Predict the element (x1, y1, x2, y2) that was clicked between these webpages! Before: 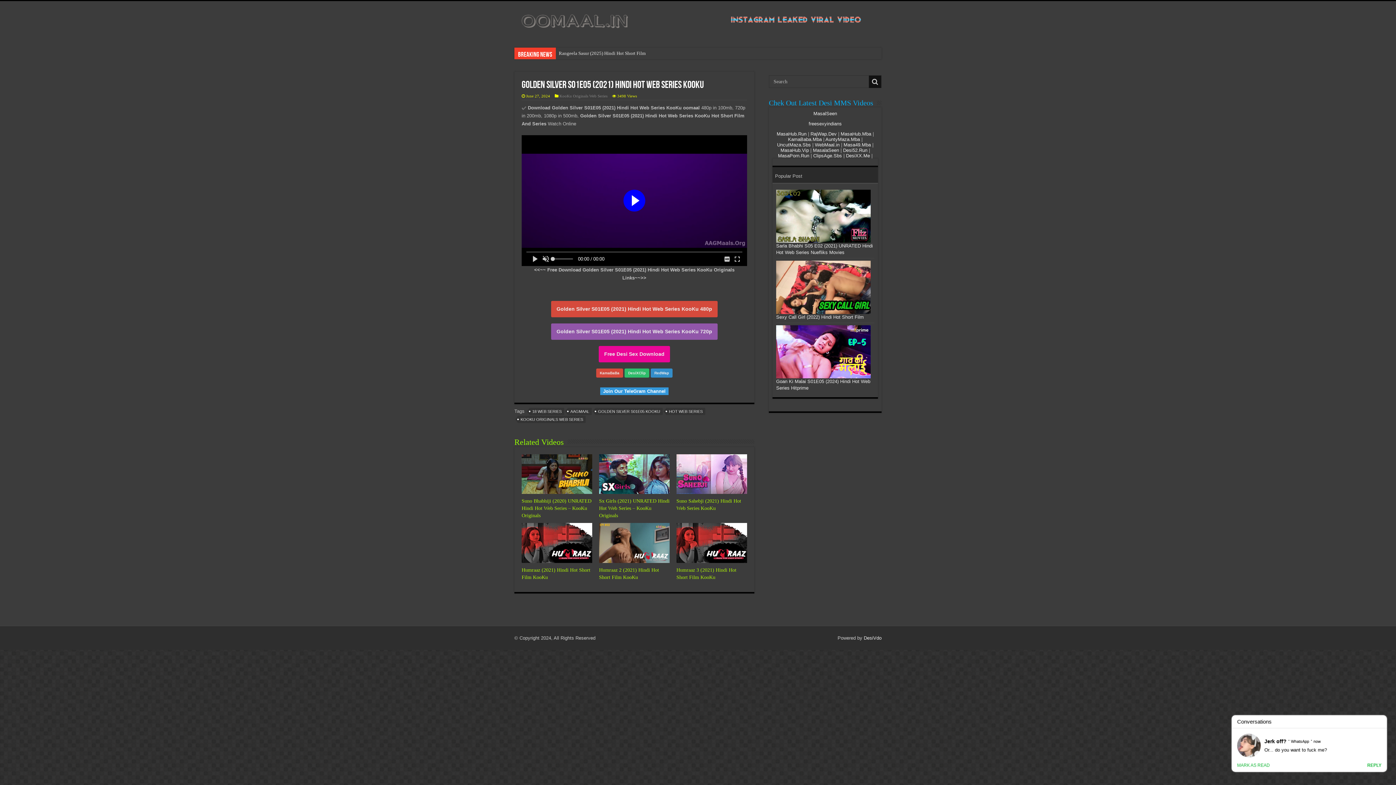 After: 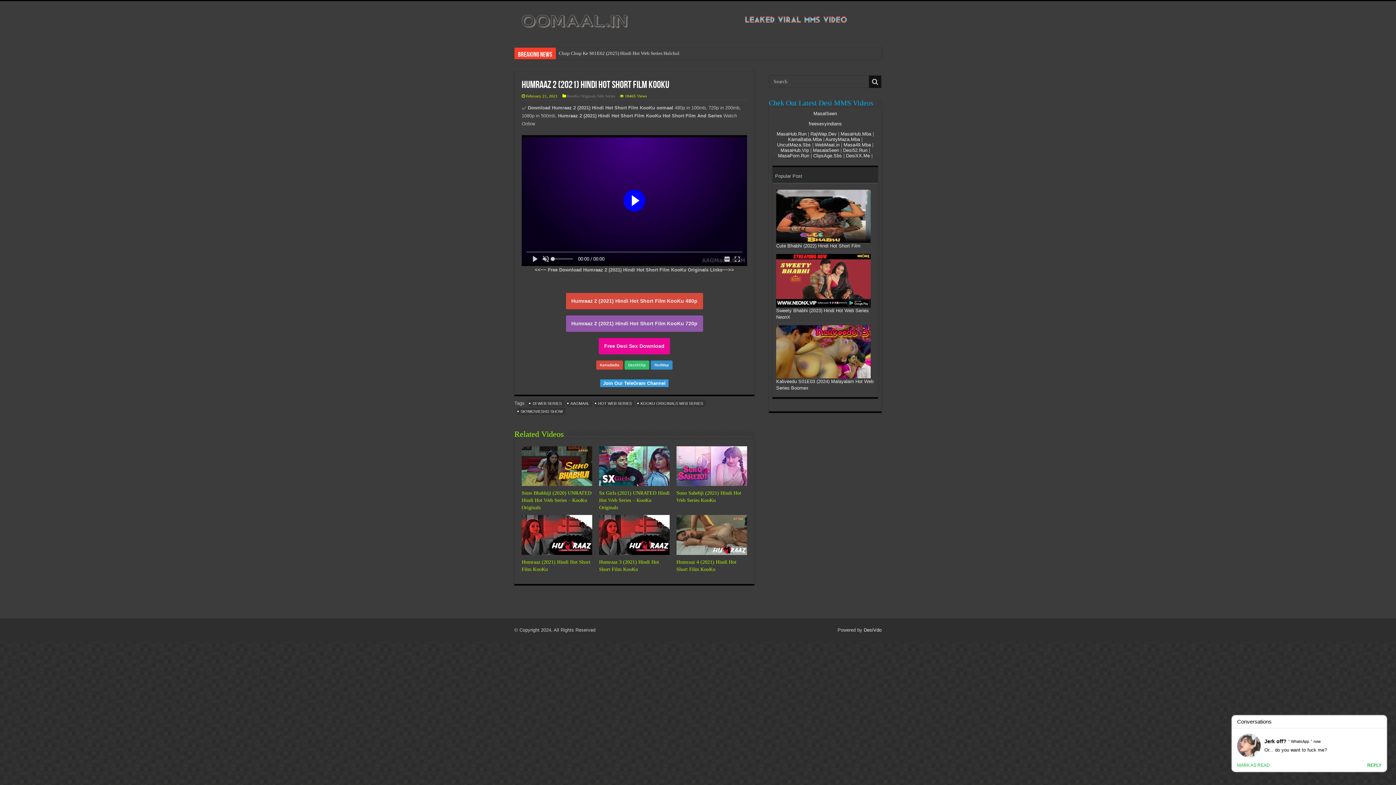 Action: bbox: (599, 523, 669, 563)